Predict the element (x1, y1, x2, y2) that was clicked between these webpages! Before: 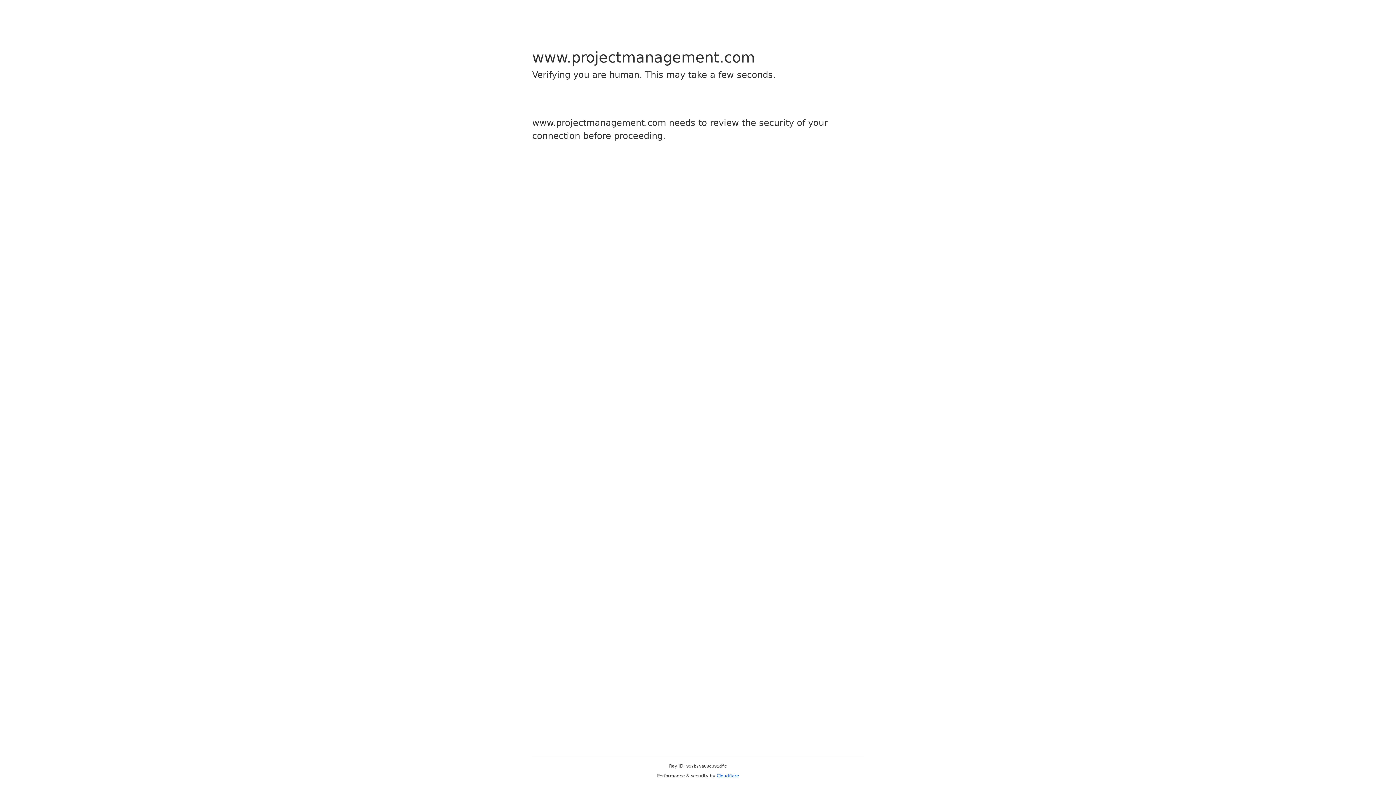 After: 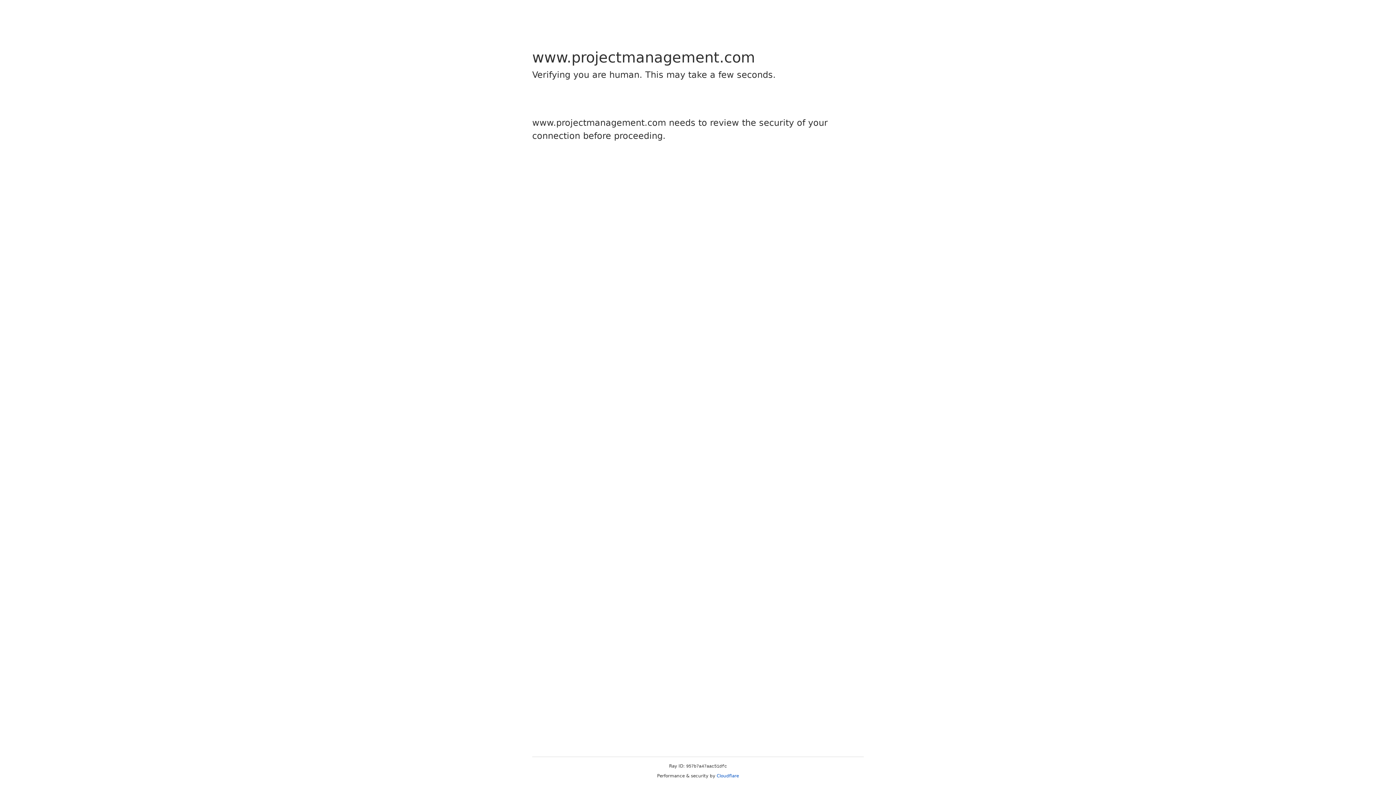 Action: label: Cloudflare bbox: (716, 773, 739, 778)